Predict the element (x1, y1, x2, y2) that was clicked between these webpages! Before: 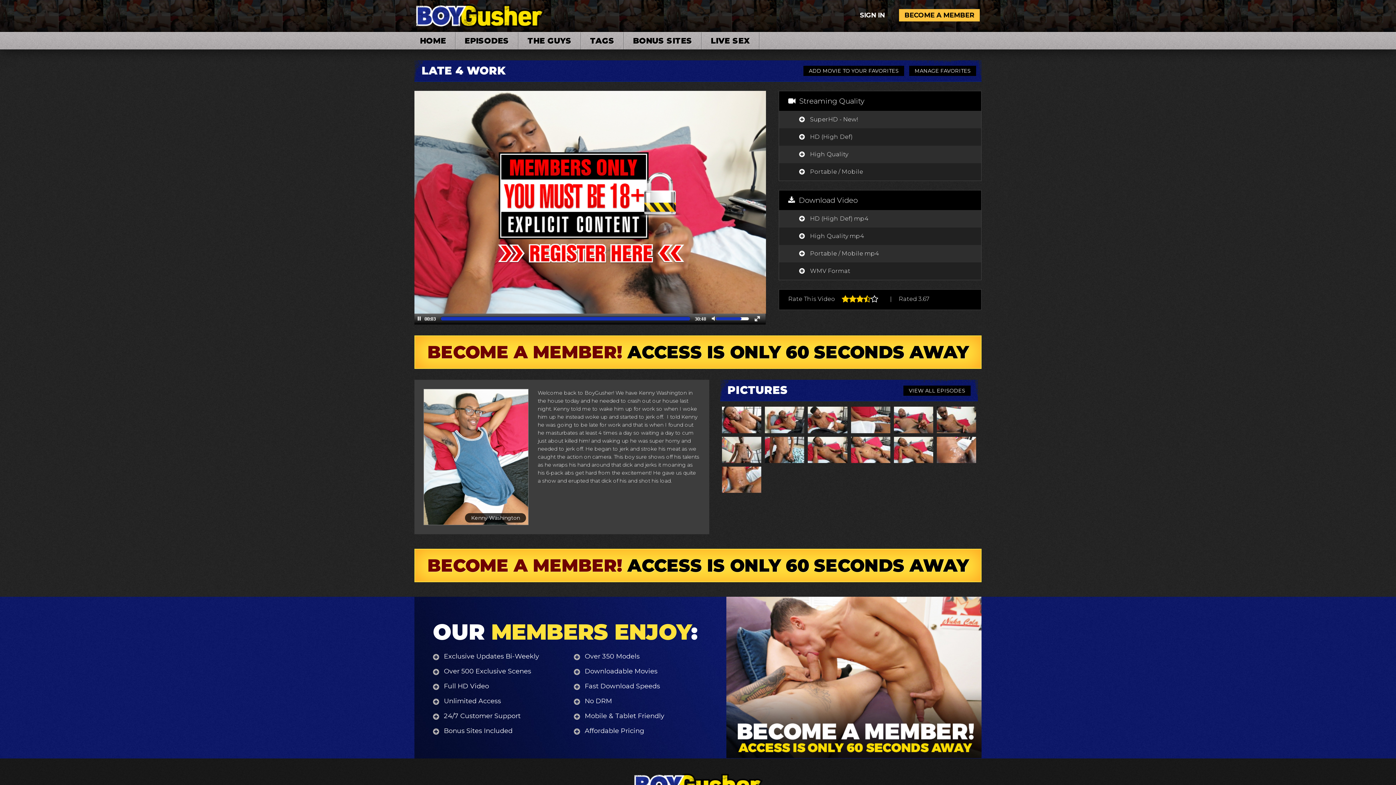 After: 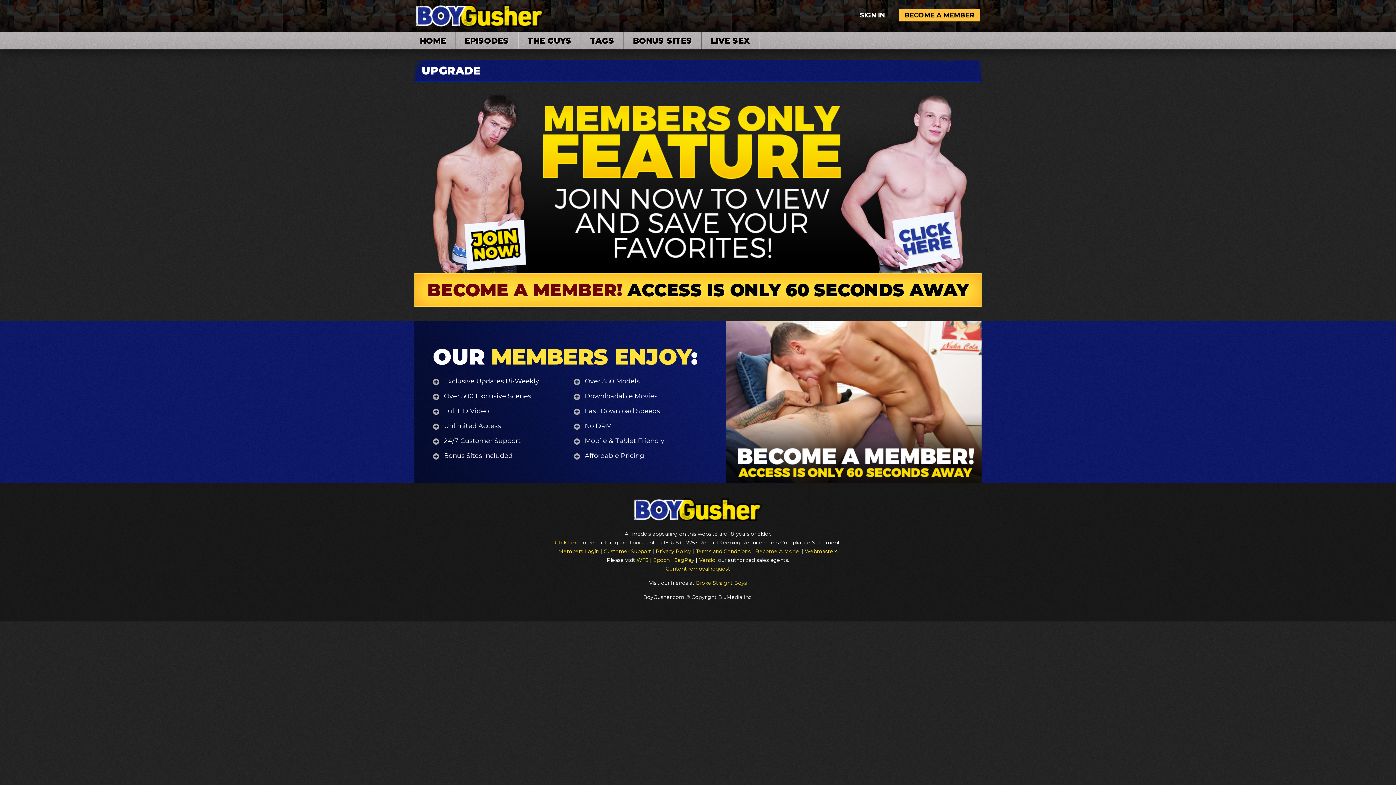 Action: label: SuperHD - New! bbox: (810, 116, 858, 122)